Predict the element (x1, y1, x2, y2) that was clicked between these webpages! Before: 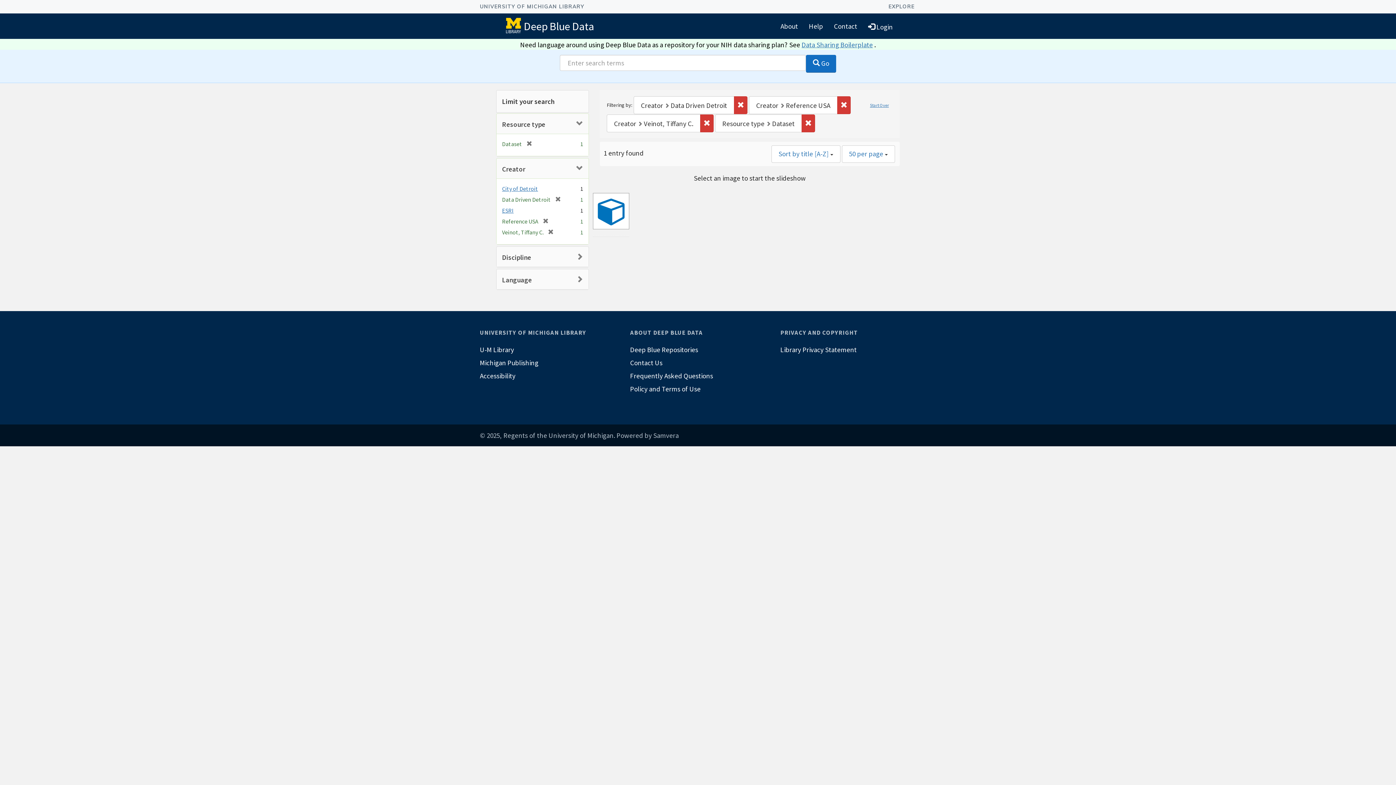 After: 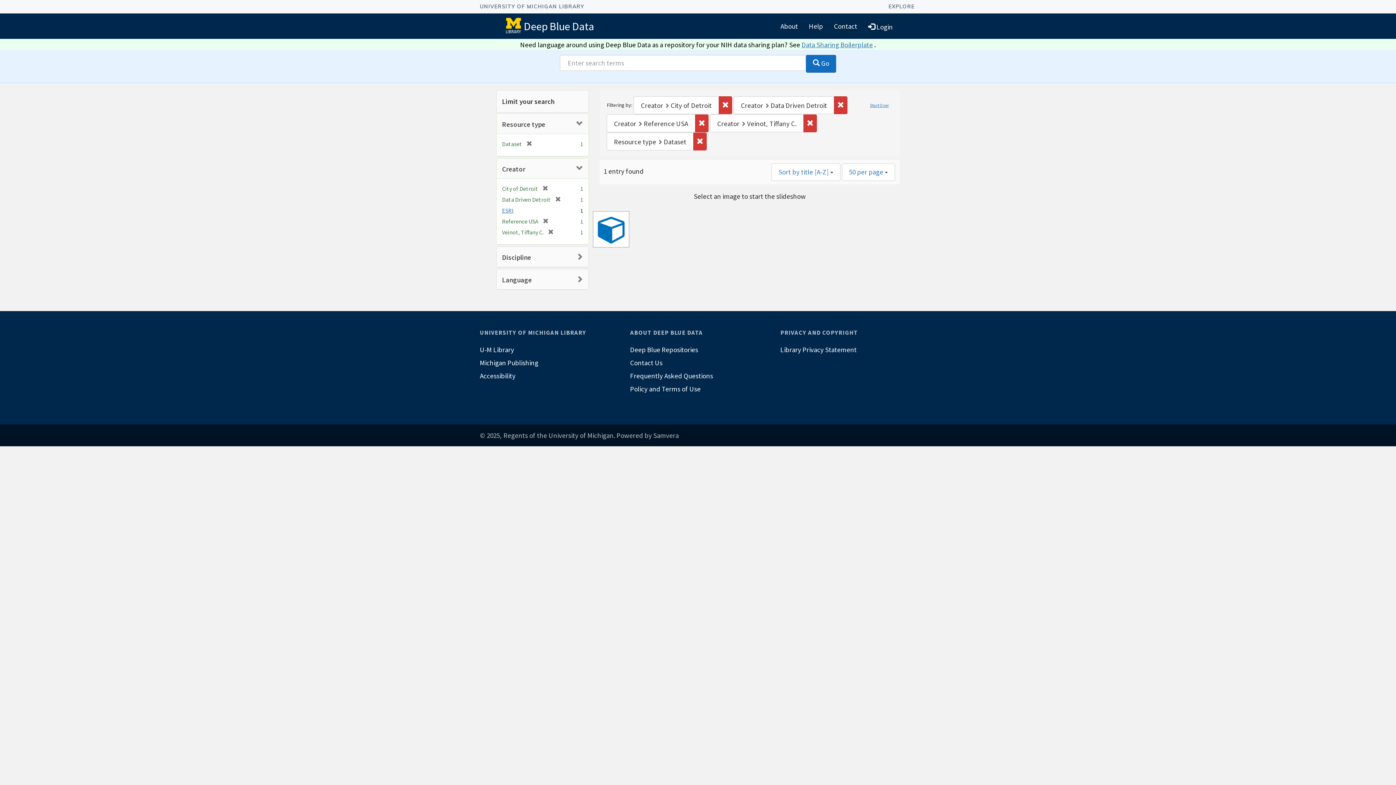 Action: label: City of Detroit bbox: (502, 185, 538, 192)